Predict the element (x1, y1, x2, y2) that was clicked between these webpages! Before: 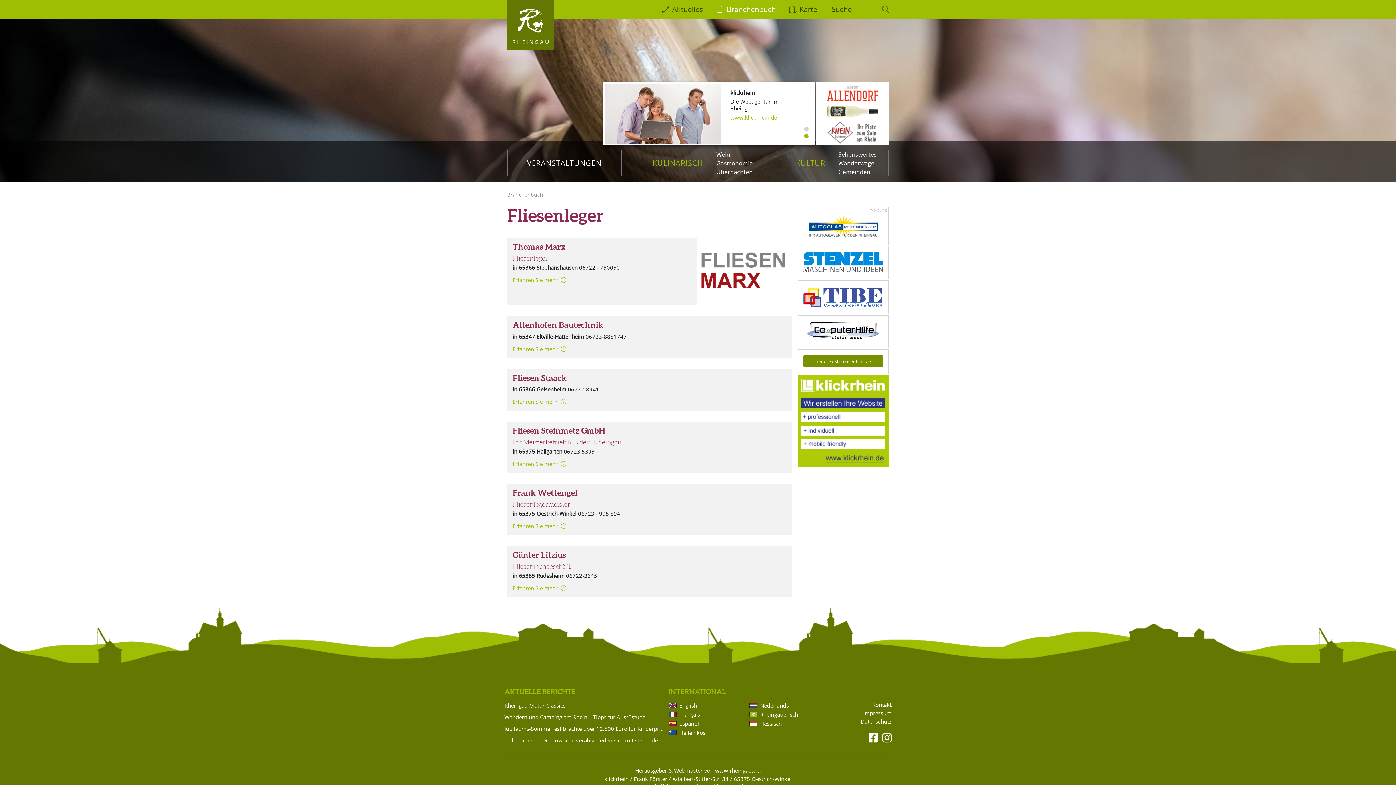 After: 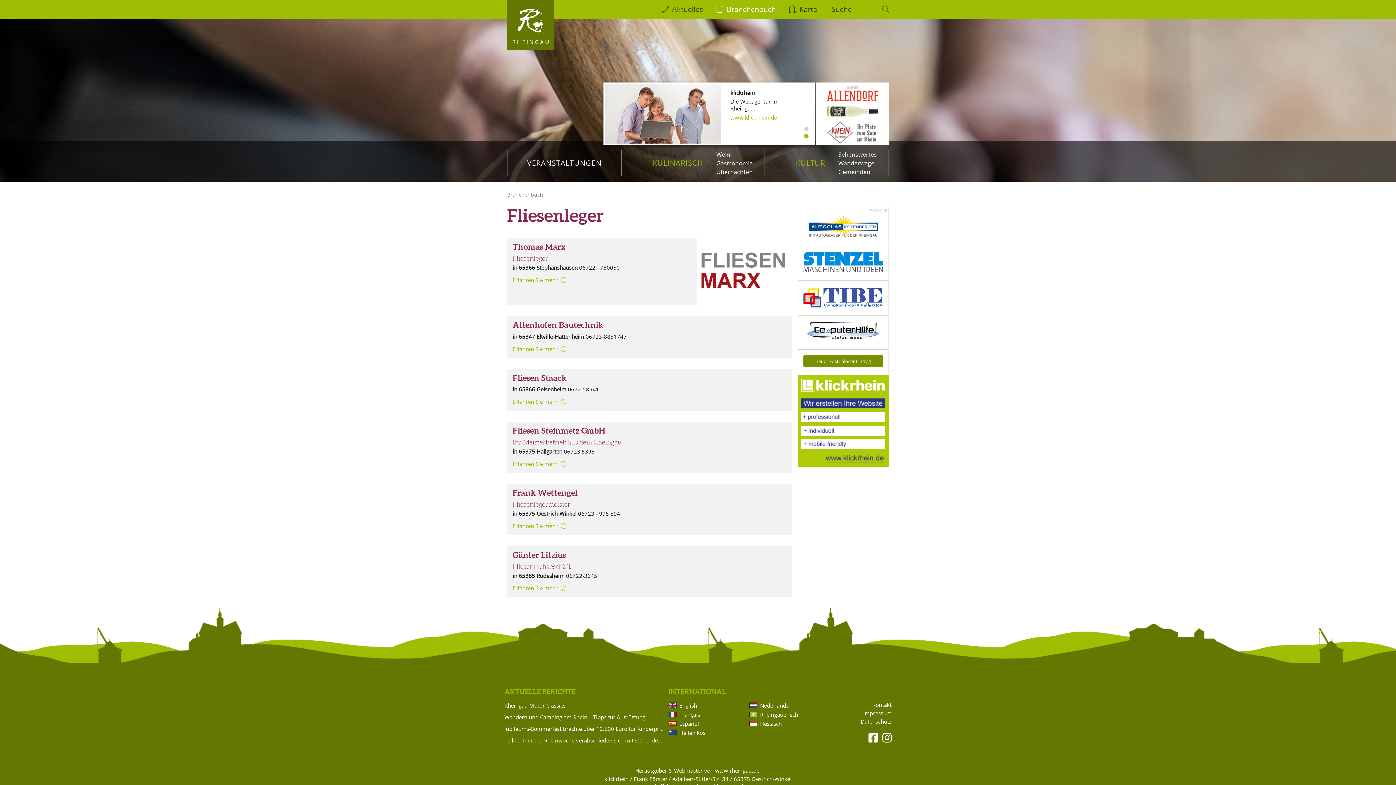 Action: bbox: (803, 302, 883, 309)